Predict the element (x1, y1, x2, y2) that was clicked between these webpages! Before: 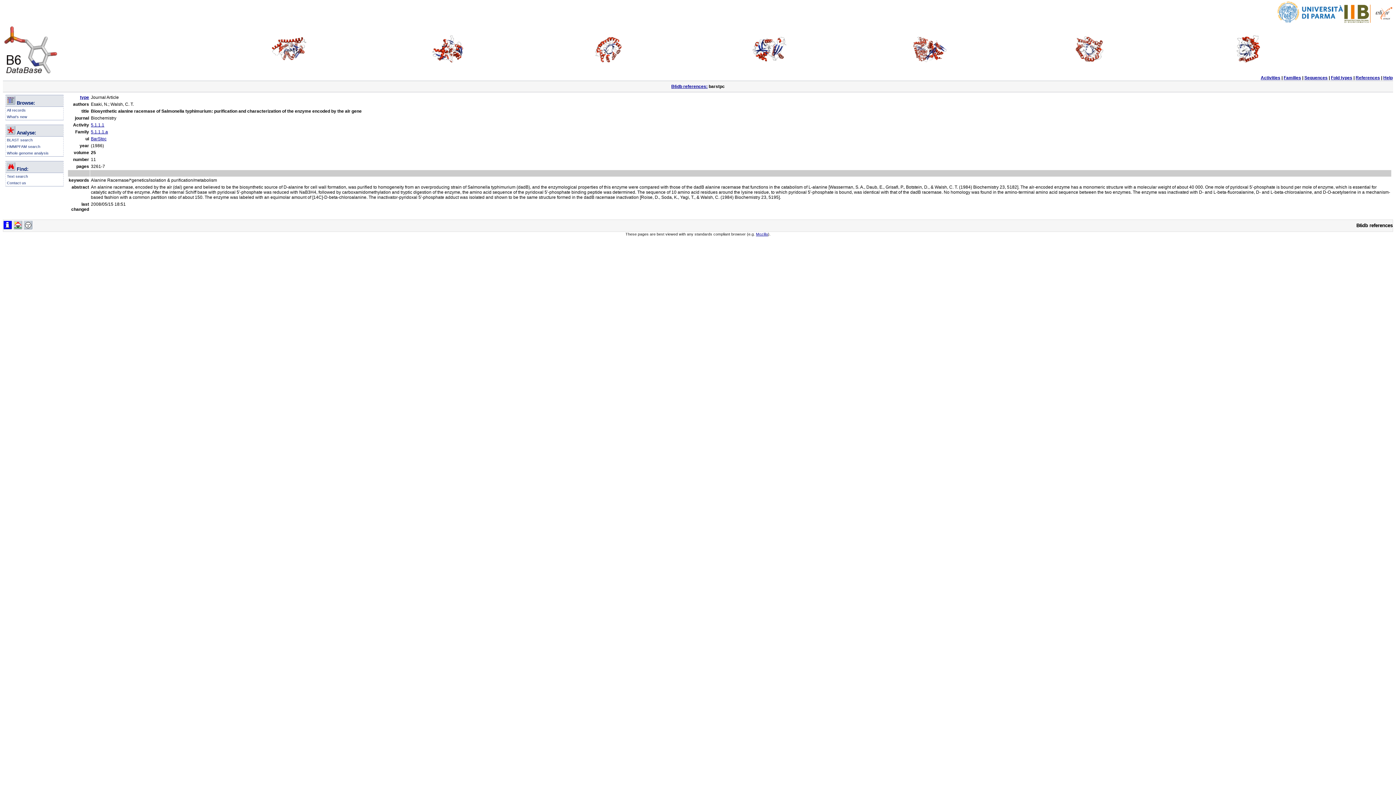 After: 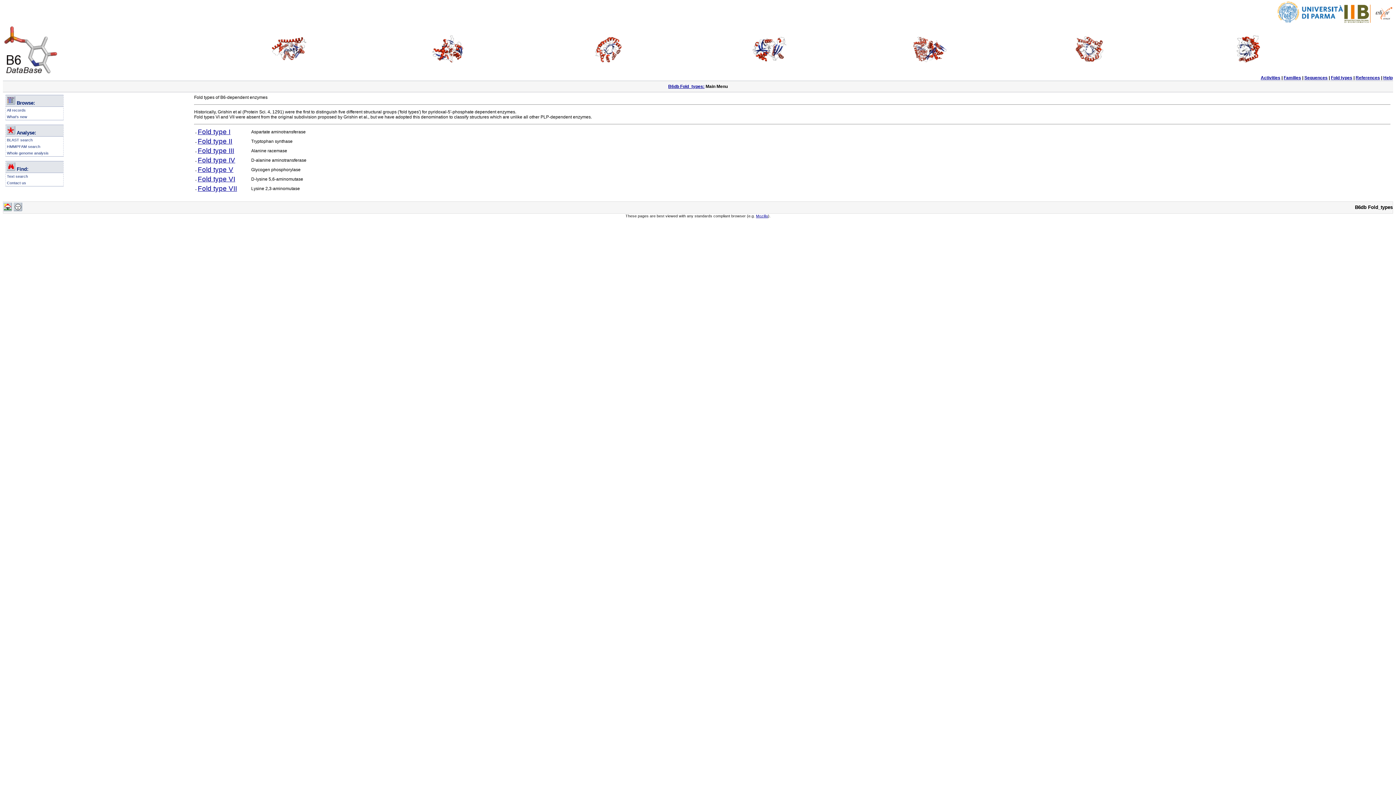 Action: bbox: (1331, 75, 1352, 80) label: Fold types